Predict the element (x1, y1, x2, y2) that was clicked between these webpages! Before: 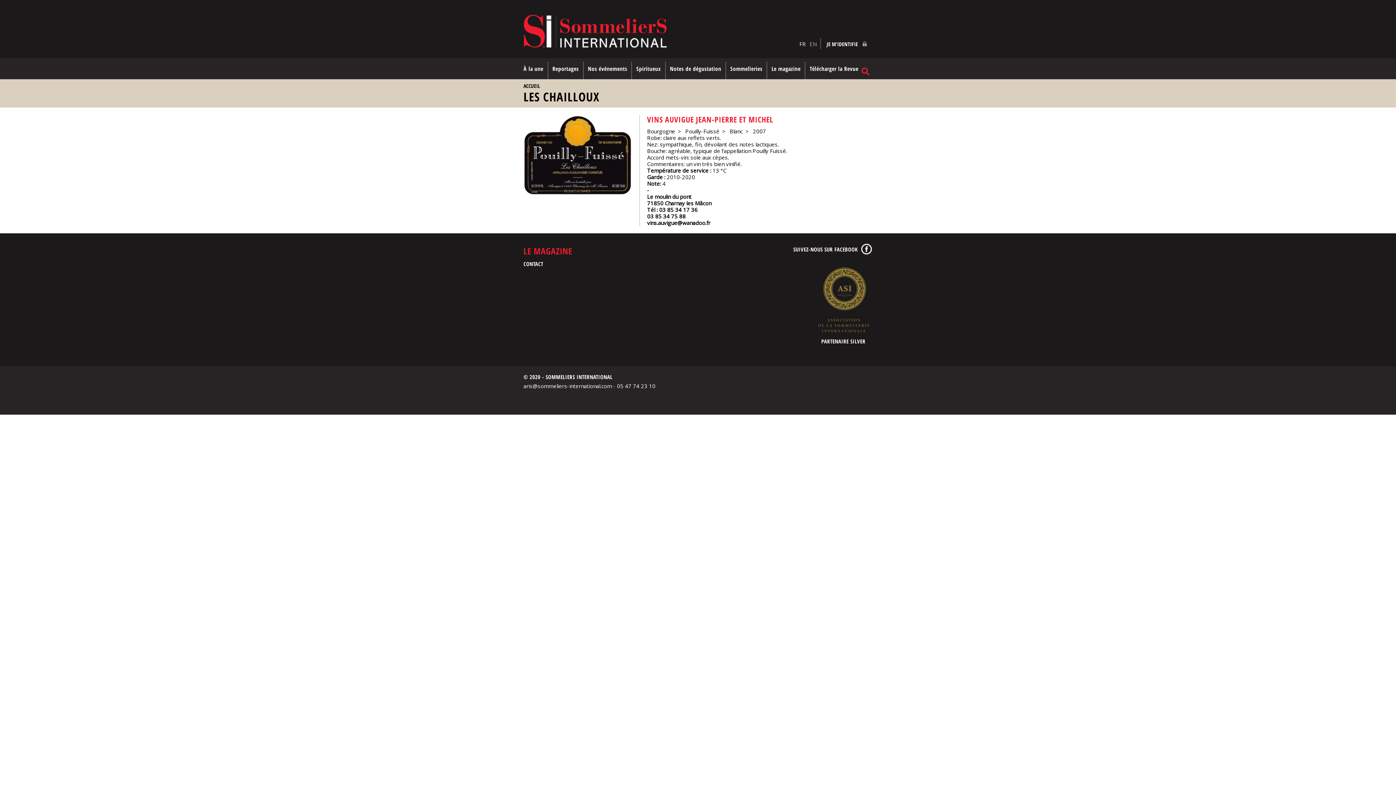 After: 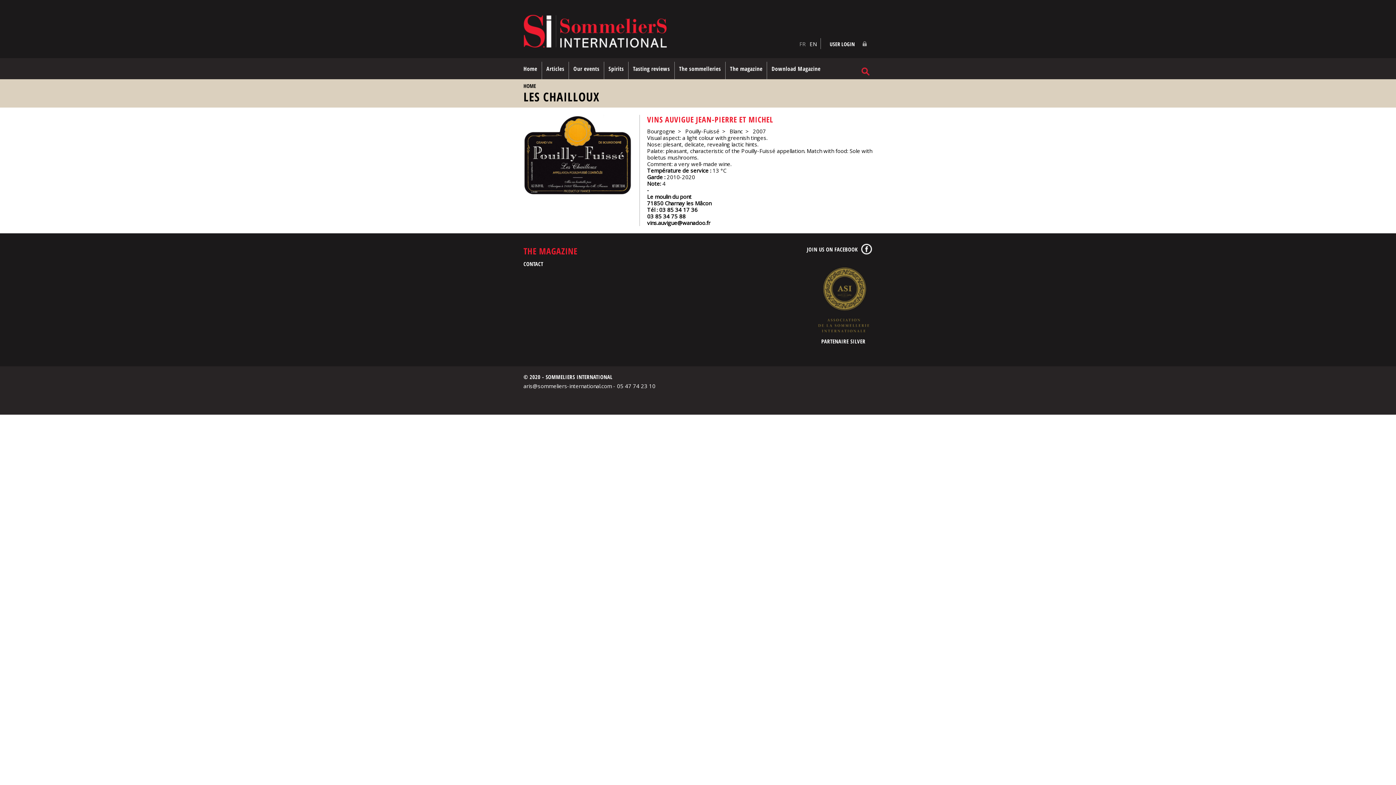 Action: bbox: (809, 40, 817, 47) label: EN